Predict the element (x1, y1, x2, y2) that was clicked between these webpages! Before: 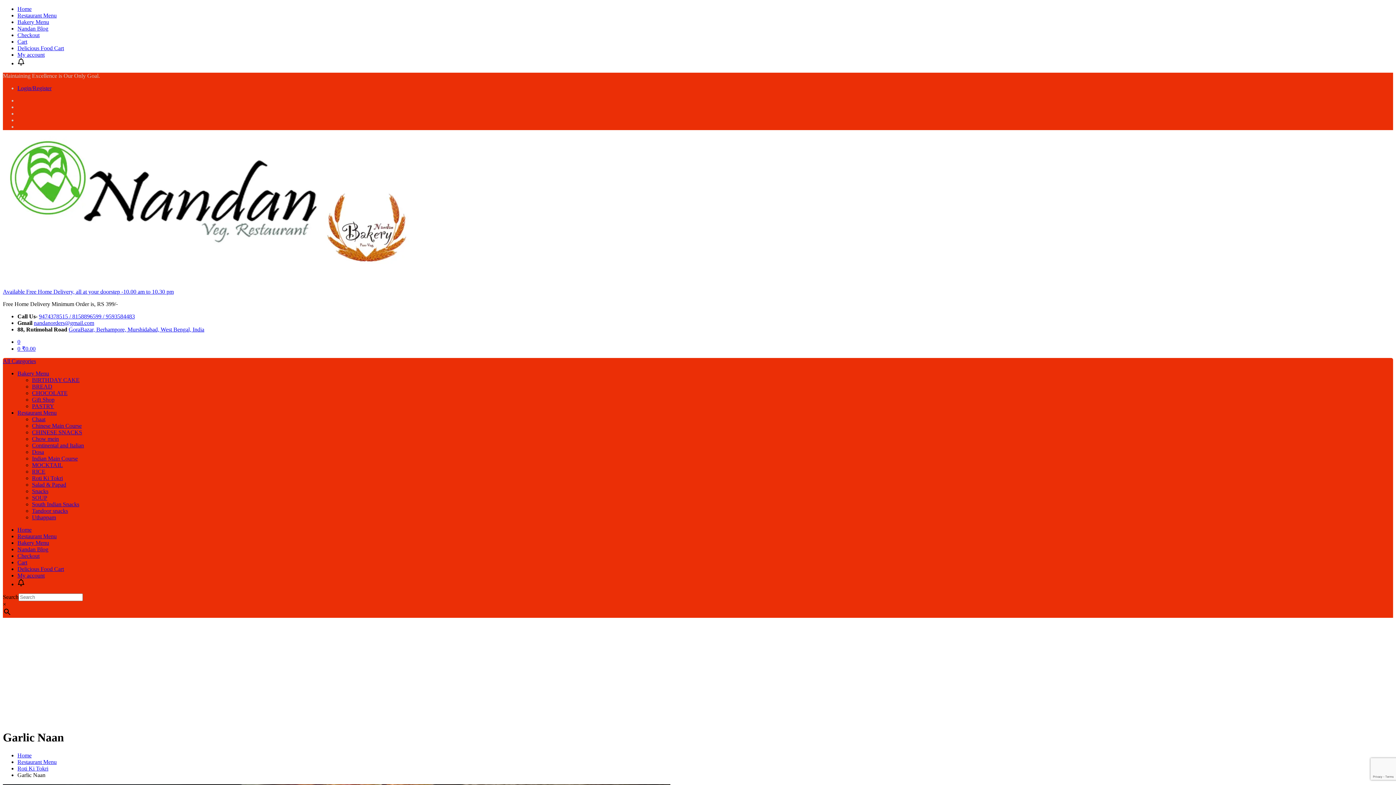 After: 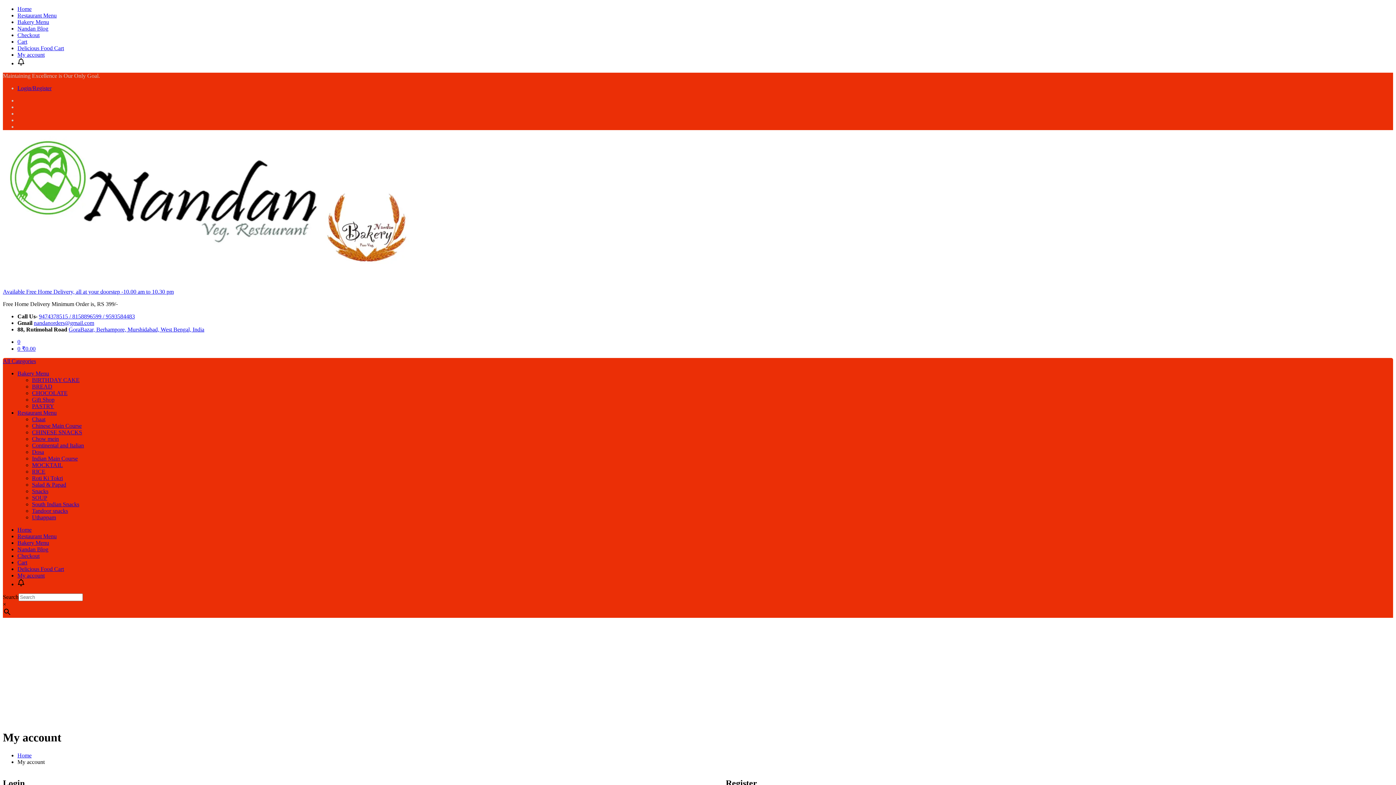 Action: label: Login/Register bbox: (17, 85, 51, 91)